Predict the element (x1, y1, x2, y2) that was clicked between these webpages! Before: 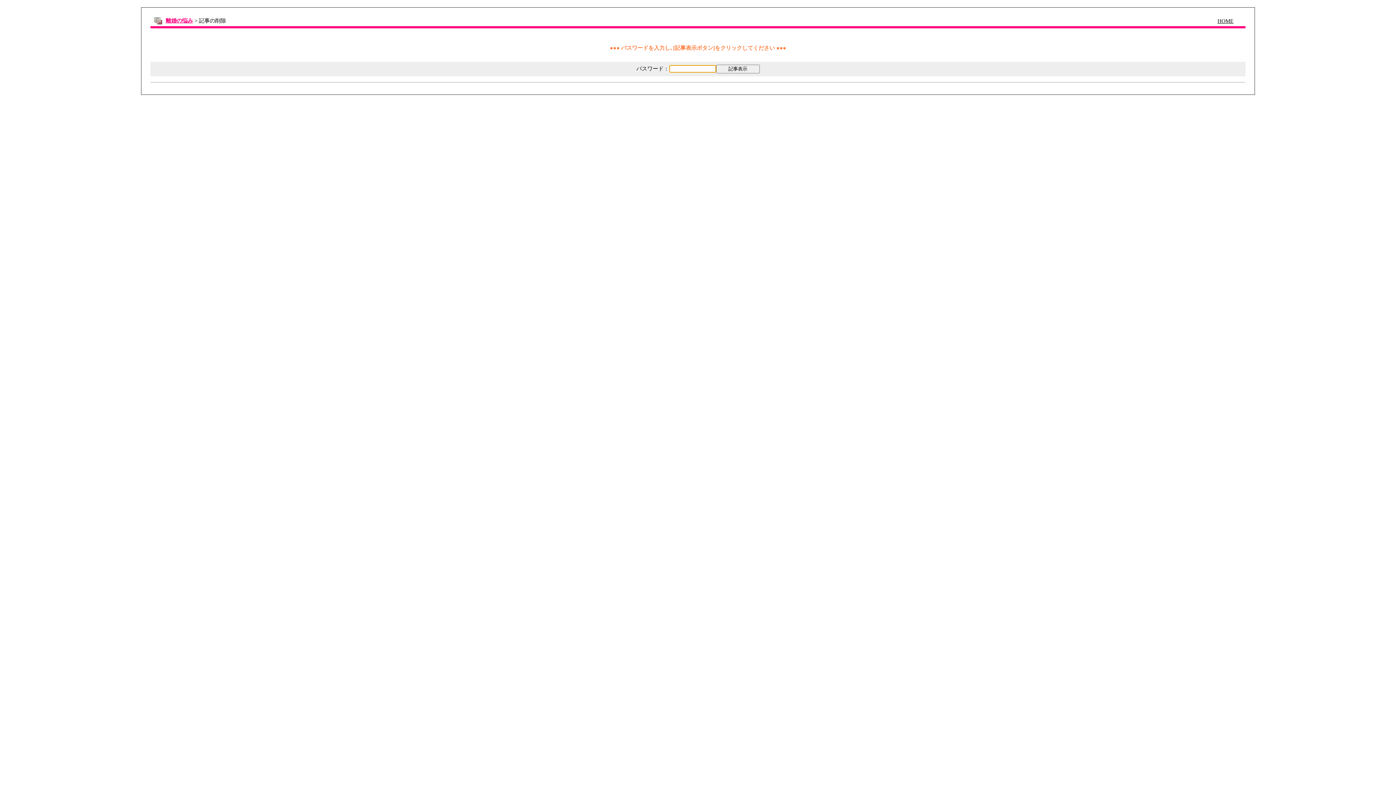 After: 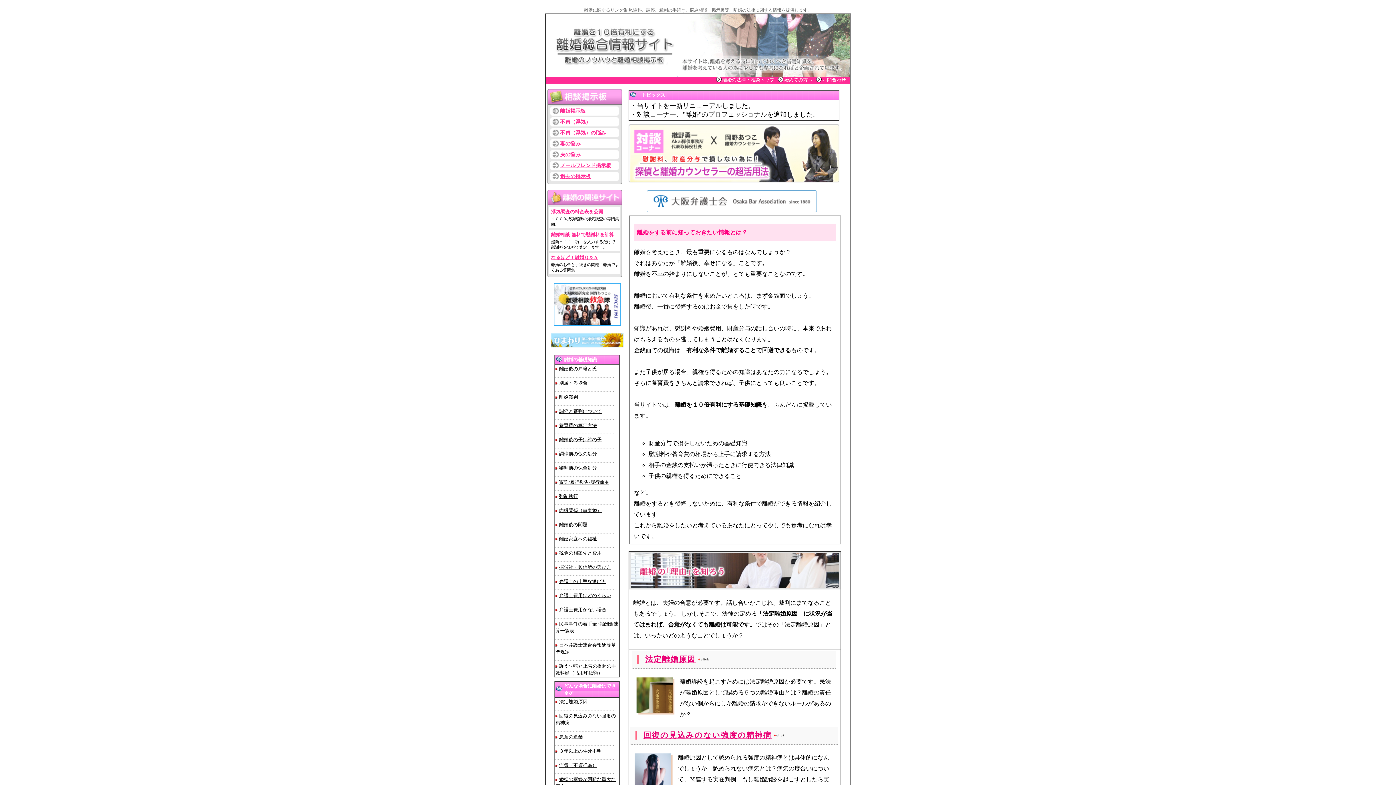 Action: bbox: (1217, 18, 1233, 24) label: HOME